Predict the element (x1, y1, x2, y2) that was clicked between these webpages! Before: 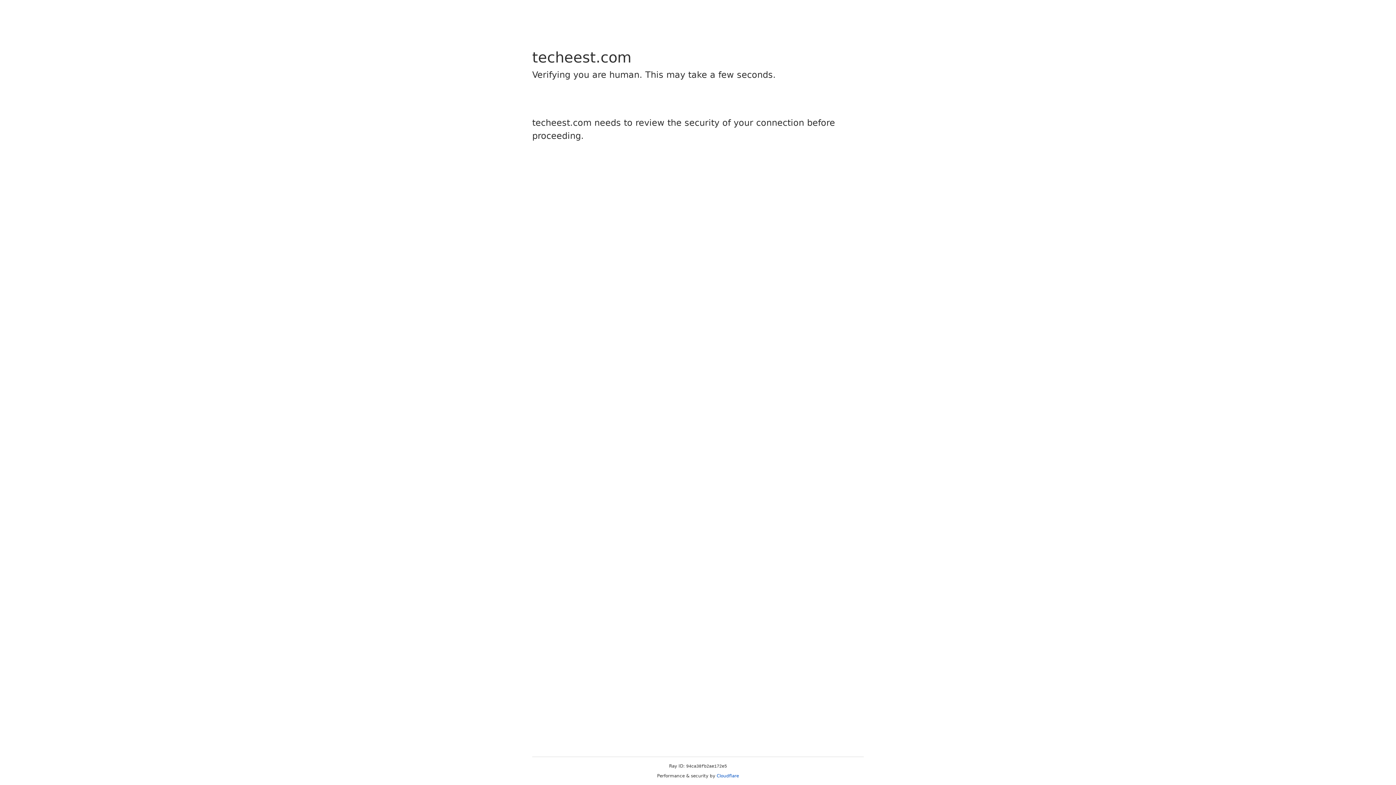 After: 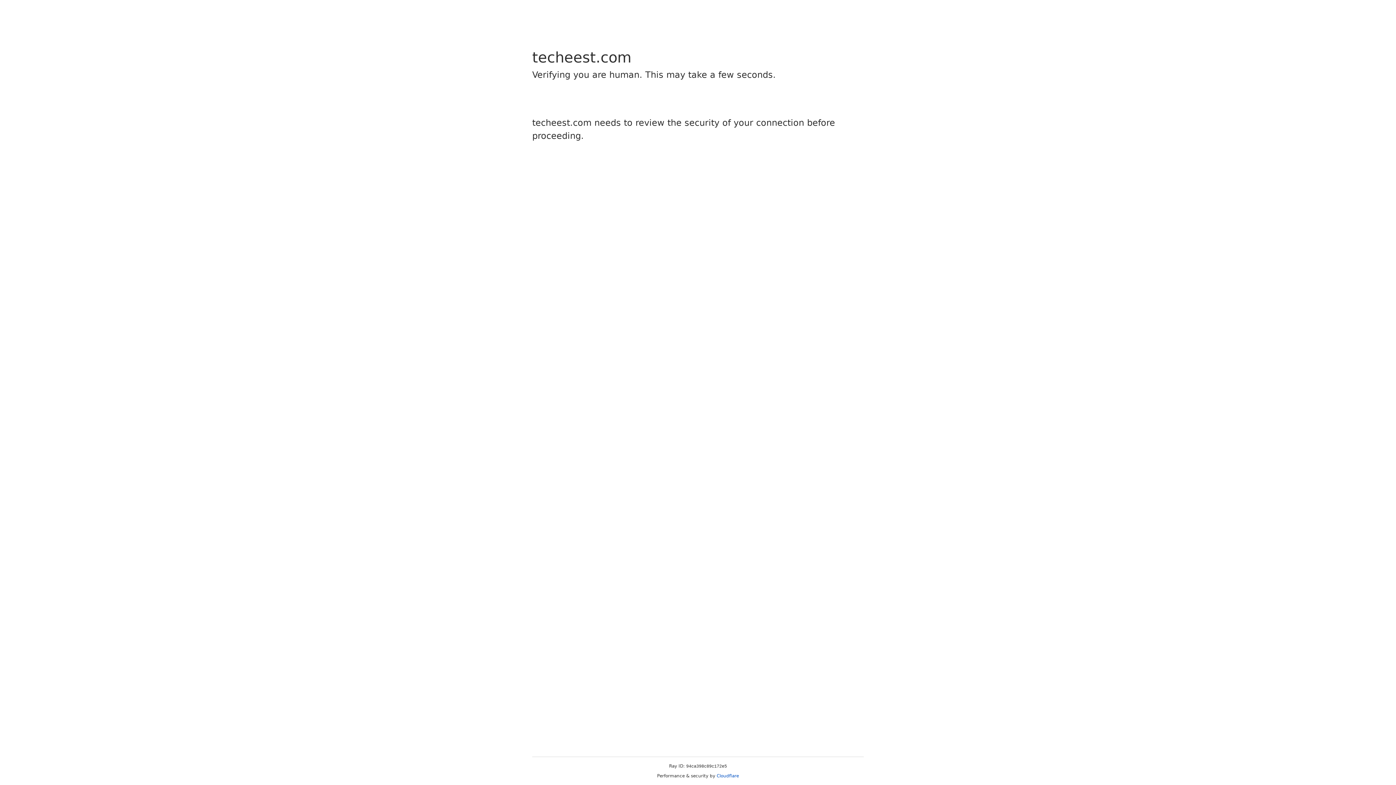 Action: bbox: (716, 773, 739, 778) label: Cloudflare